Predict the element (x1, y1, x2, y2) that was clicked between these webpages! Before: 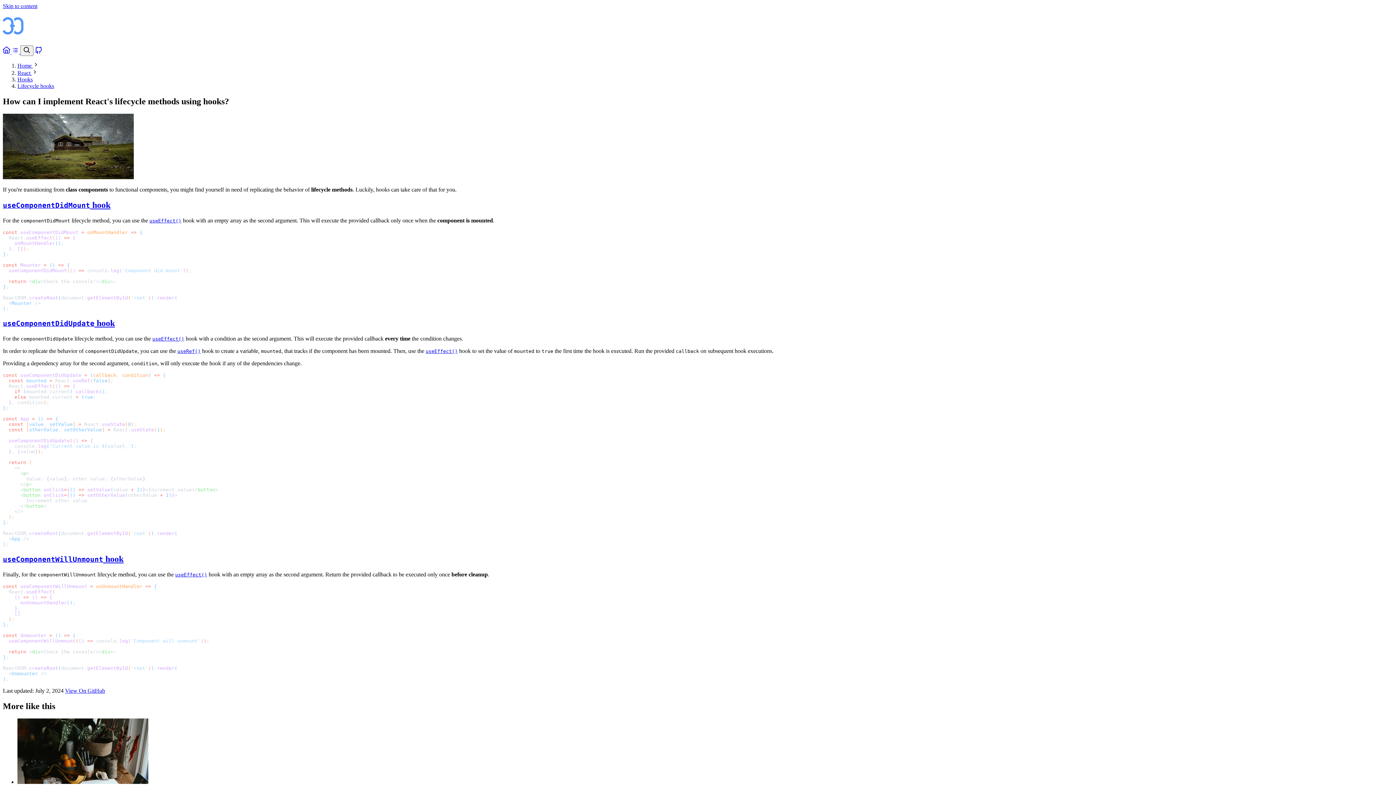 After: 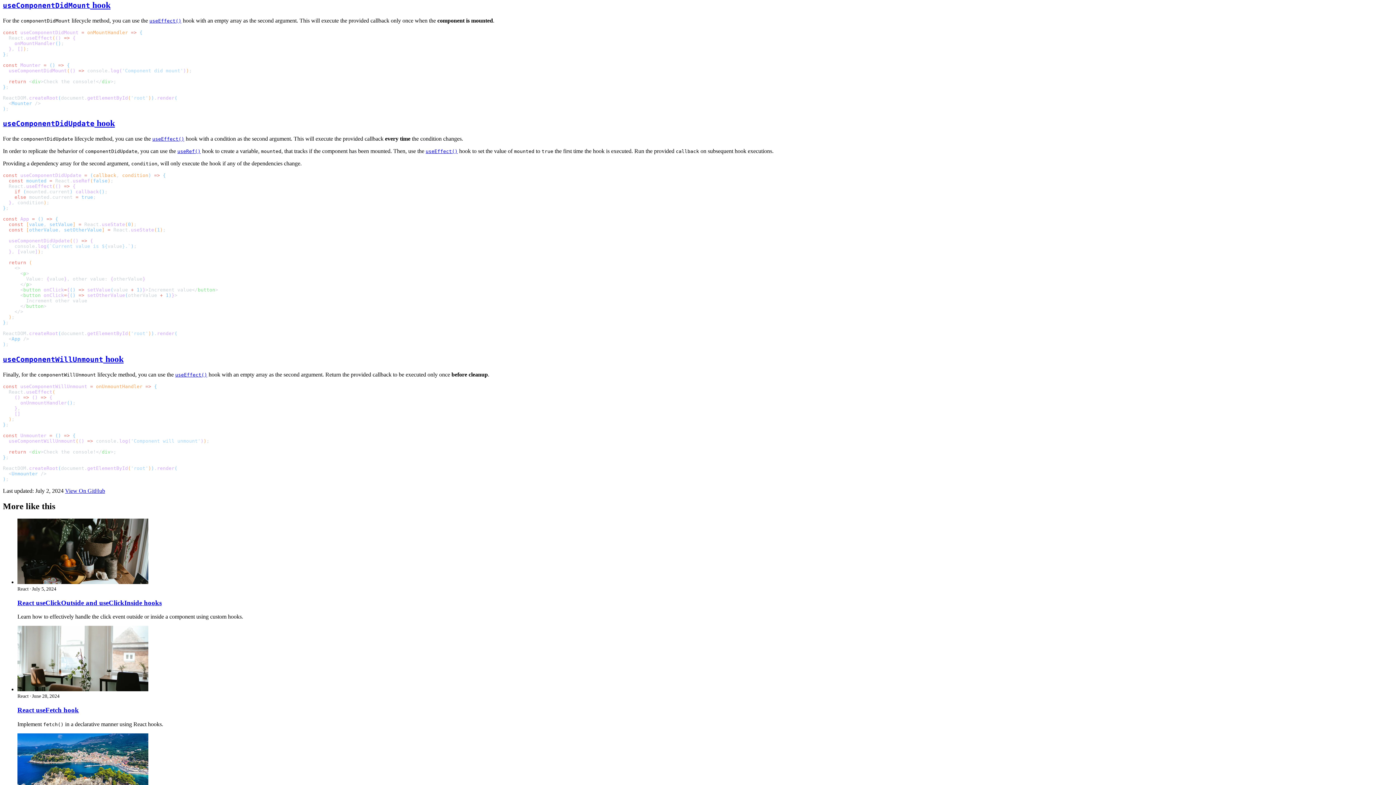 Action: label: useComponentDidMount hook bbox: (2, 200, 110, 209)